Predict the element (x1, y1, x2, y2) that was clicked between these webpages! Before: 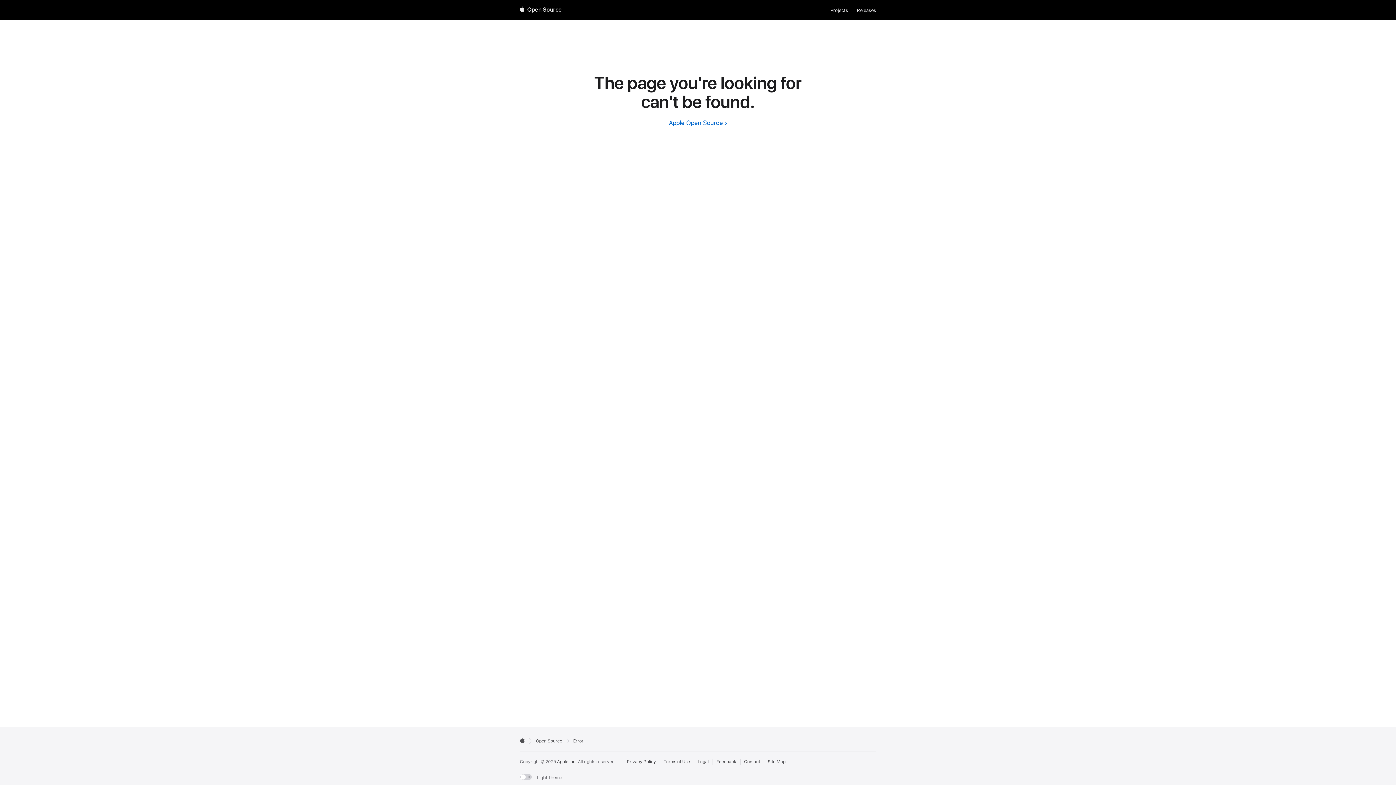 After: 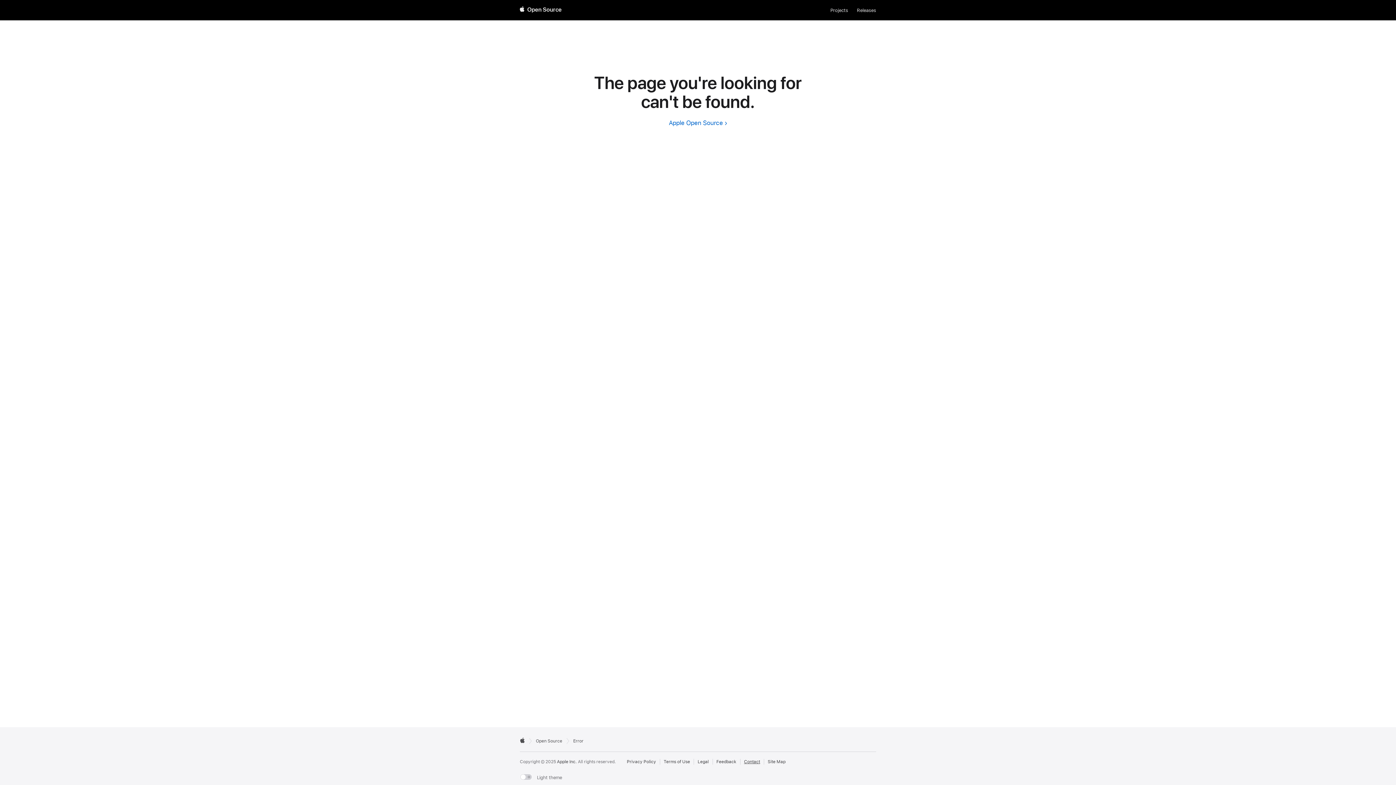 Action: label: Contact Apple Open Source bbox: (744, 759, 760, 765)